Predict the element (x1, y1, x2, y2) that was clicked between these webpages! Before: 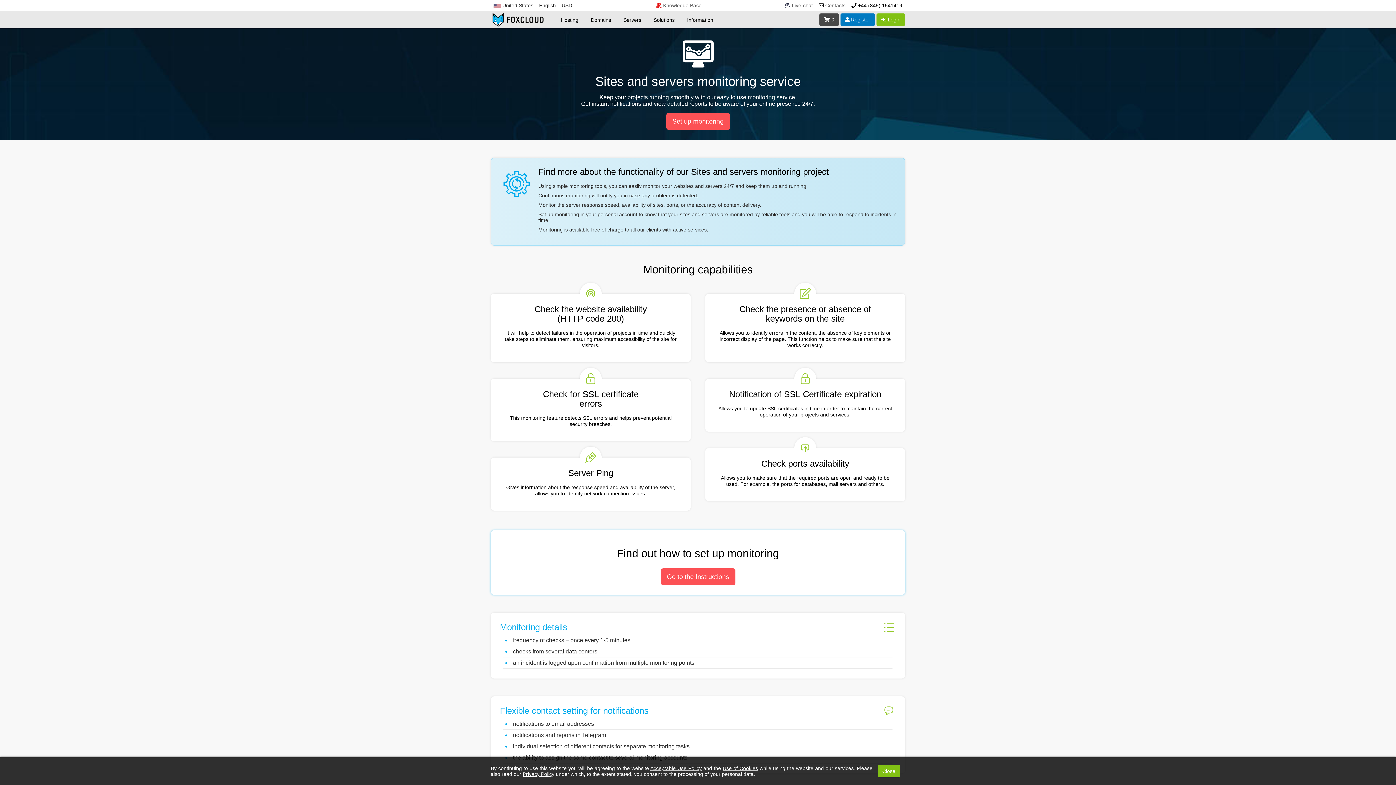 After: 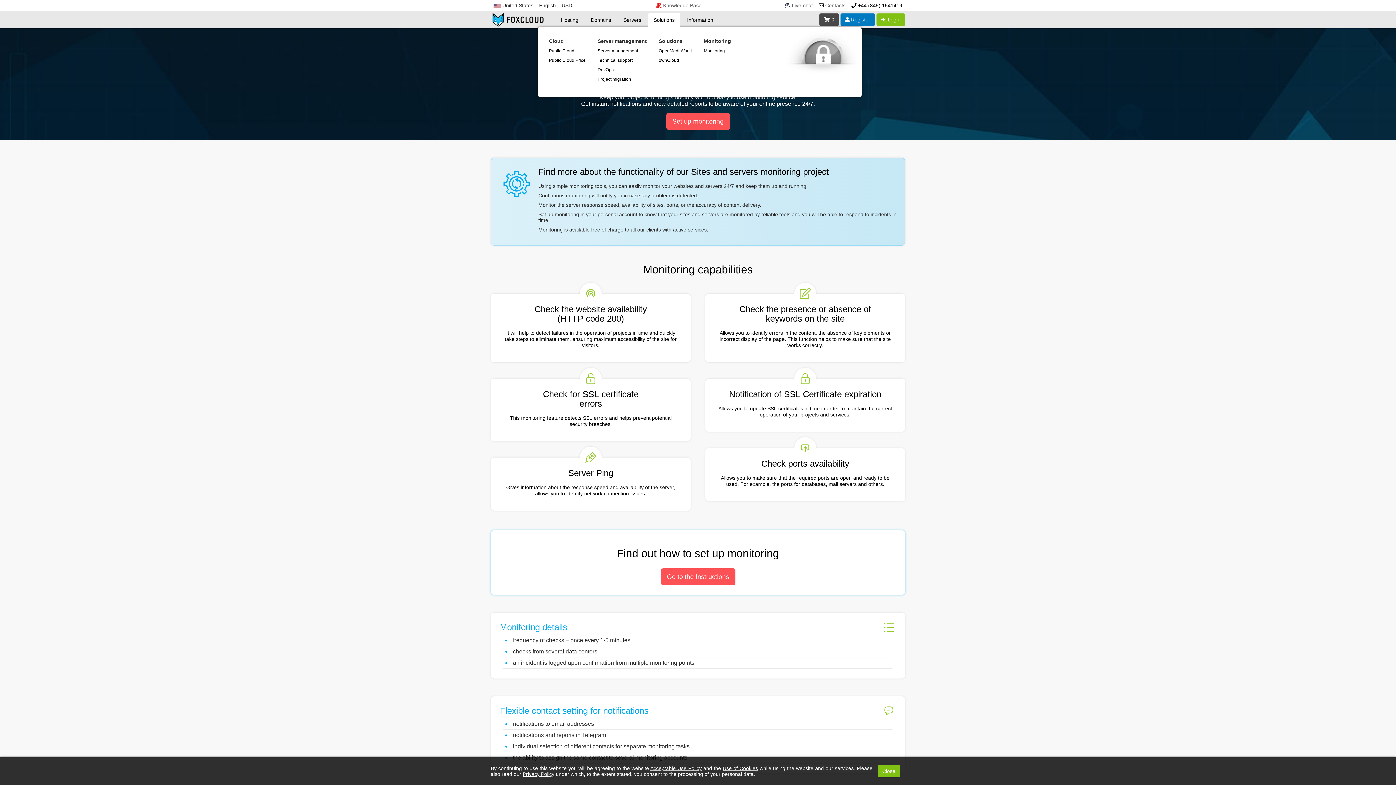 Action: label: Solutions bbox: (648, 12, 680, 27)